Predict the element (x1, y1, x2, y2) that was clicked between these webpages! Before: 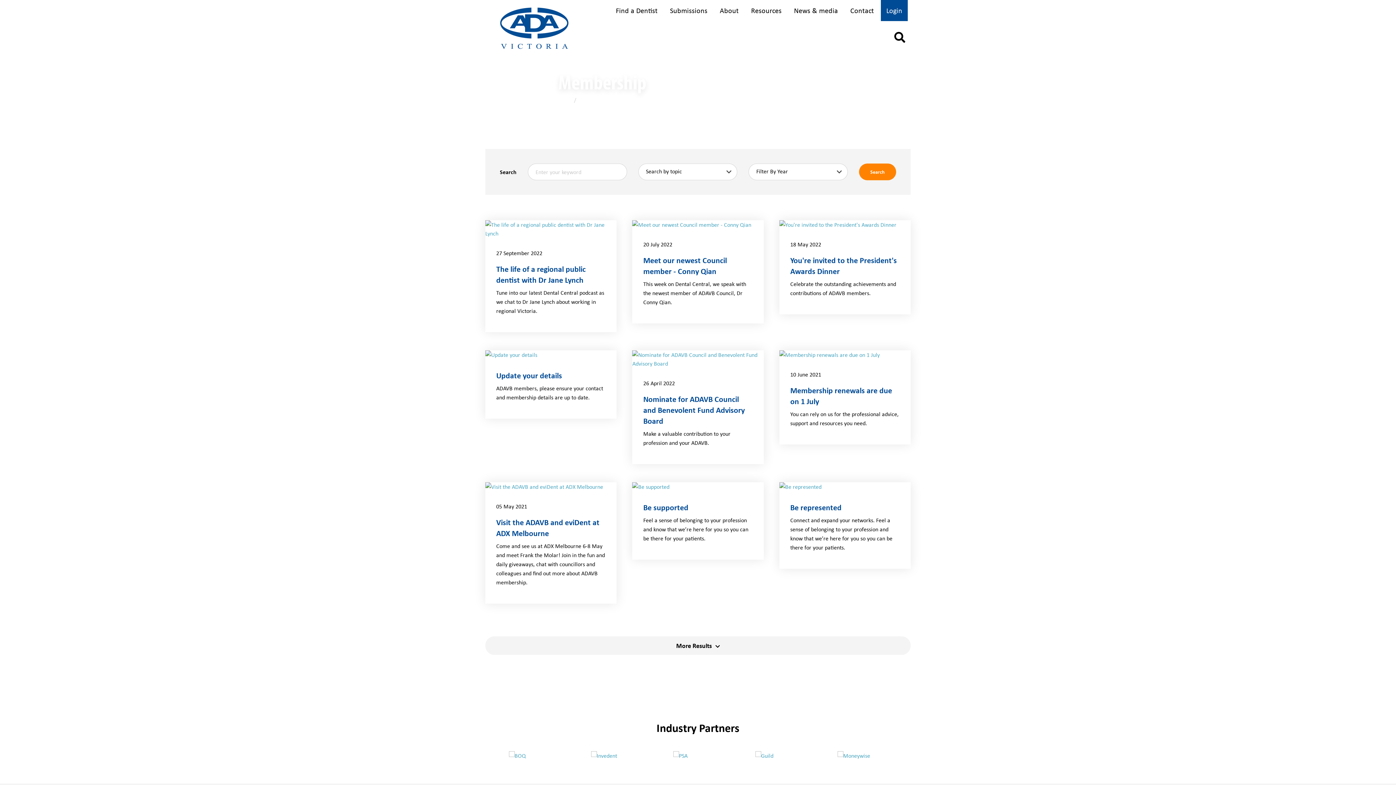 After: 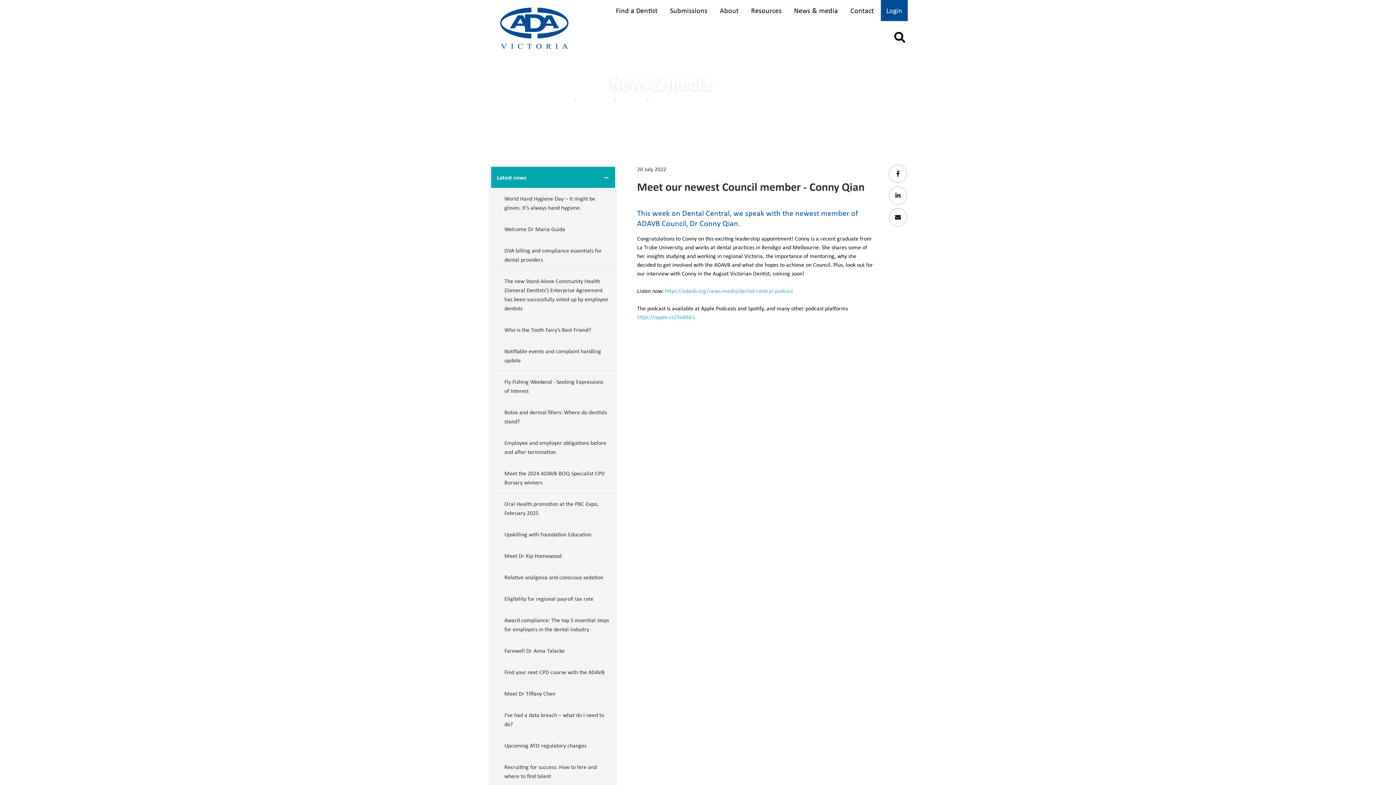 Action: bbox: (632, 220, 763, 229)